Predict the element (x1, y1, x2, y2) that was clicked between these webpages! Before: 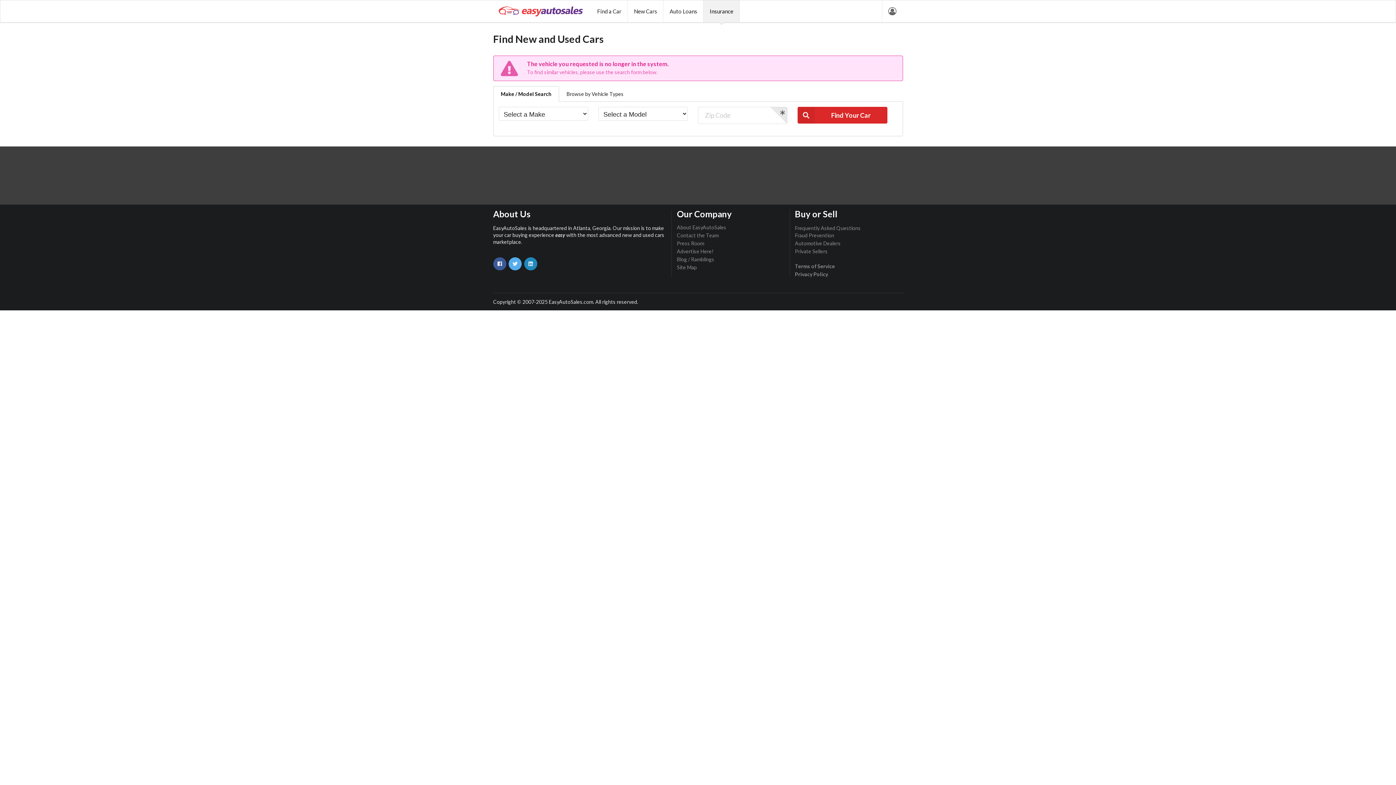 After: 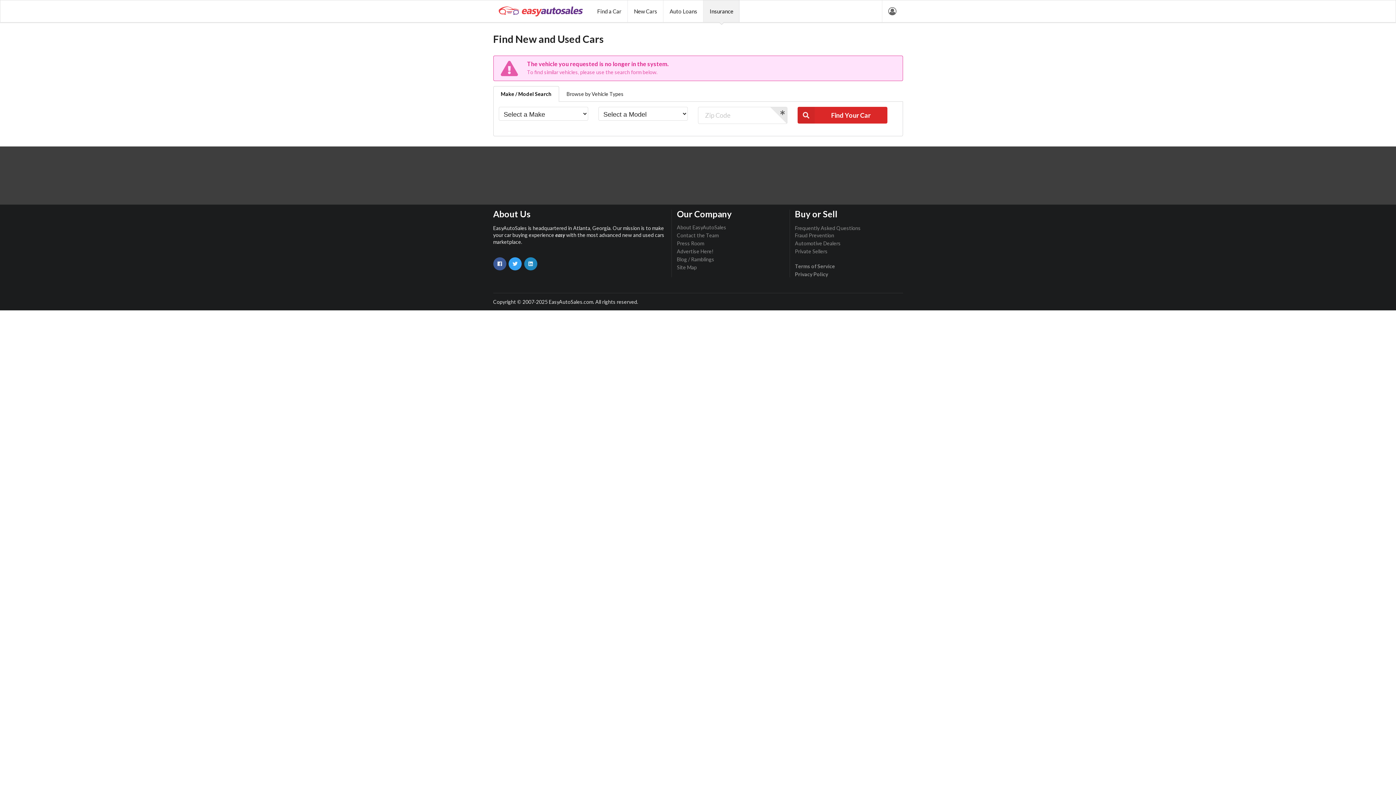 Action: bbox: (508, 257, 521, 270)